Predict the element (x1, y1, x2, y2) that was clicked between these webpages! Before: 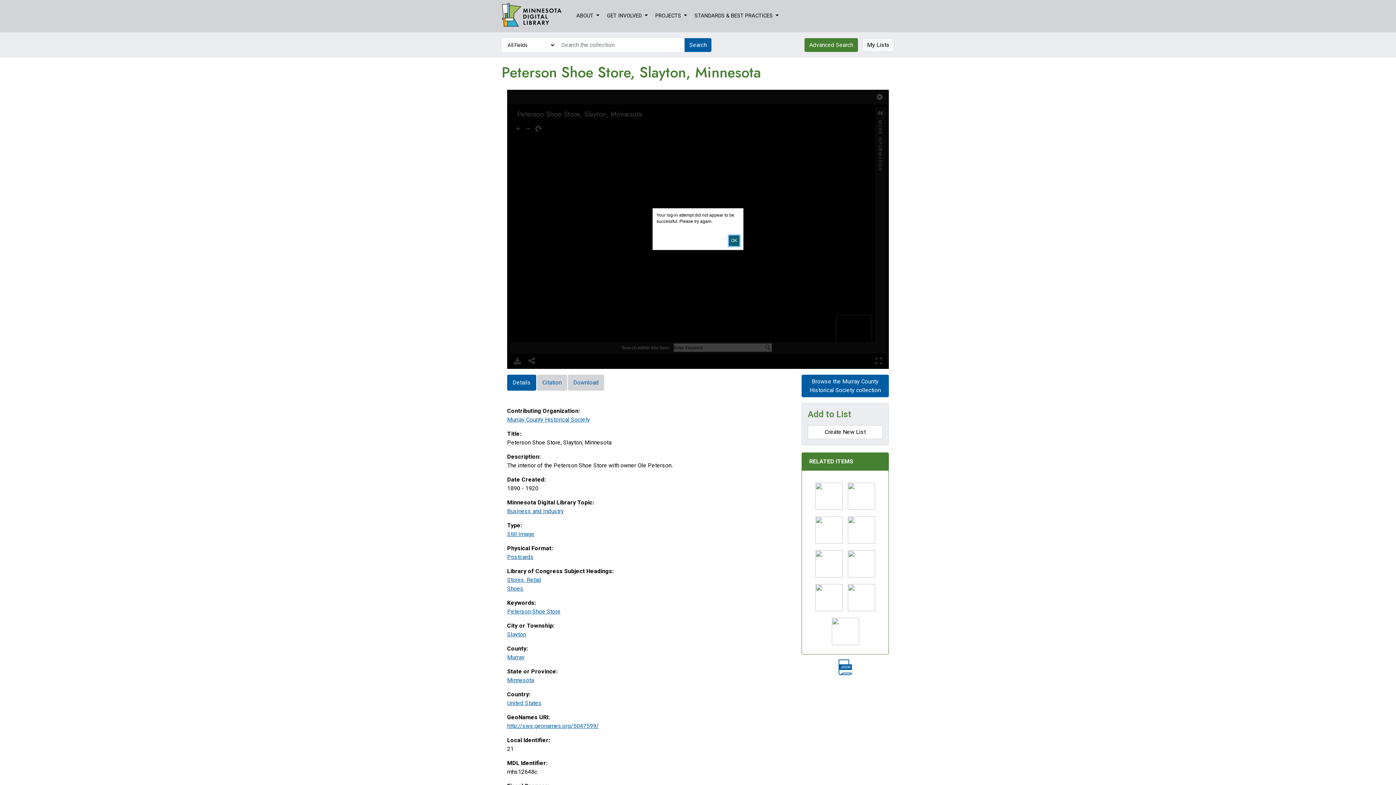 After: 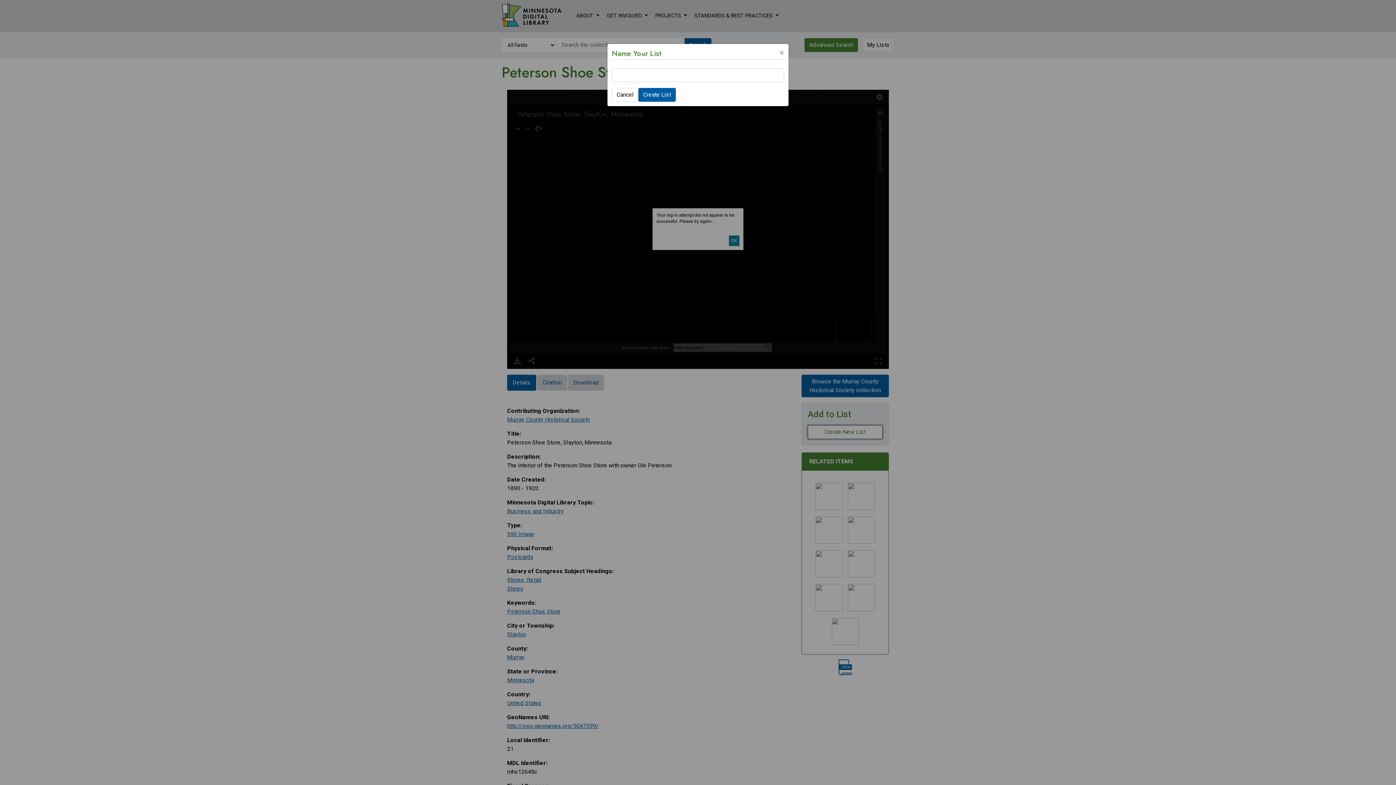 Action: label: Create New List bbox: (808, 425, 882, 439)